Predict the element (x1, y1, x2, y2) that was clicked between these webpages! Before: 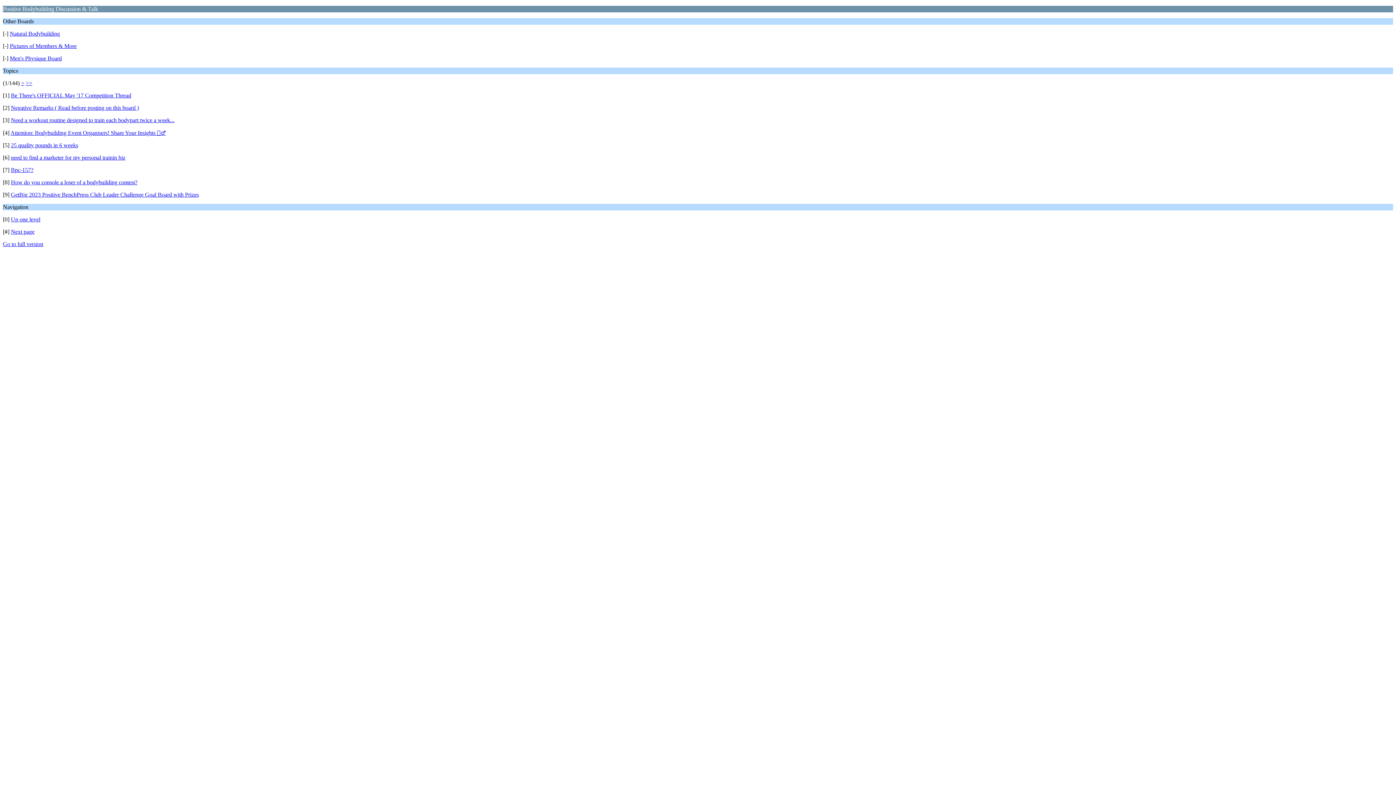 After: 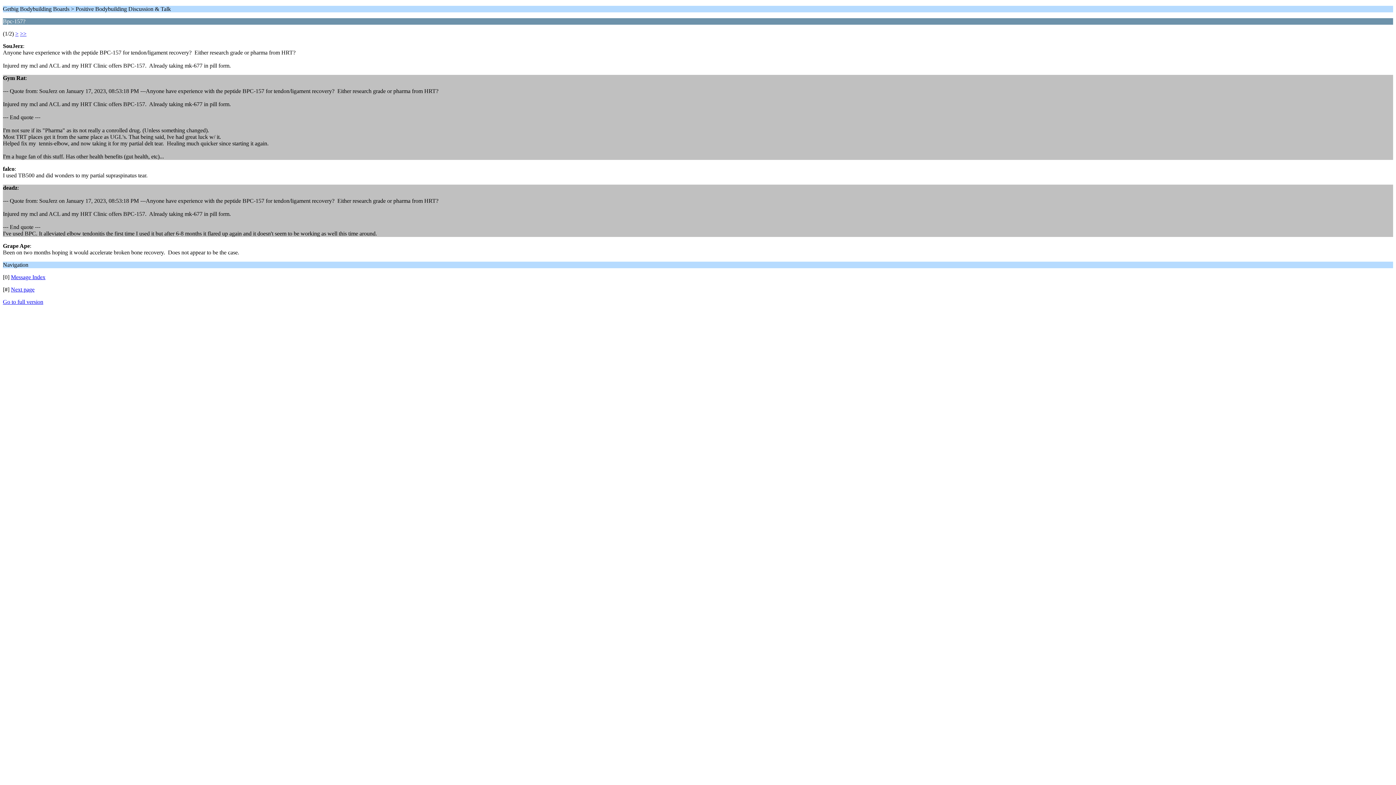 Action: bbox: (10, 166, 33, 173) label: Bpc-157?